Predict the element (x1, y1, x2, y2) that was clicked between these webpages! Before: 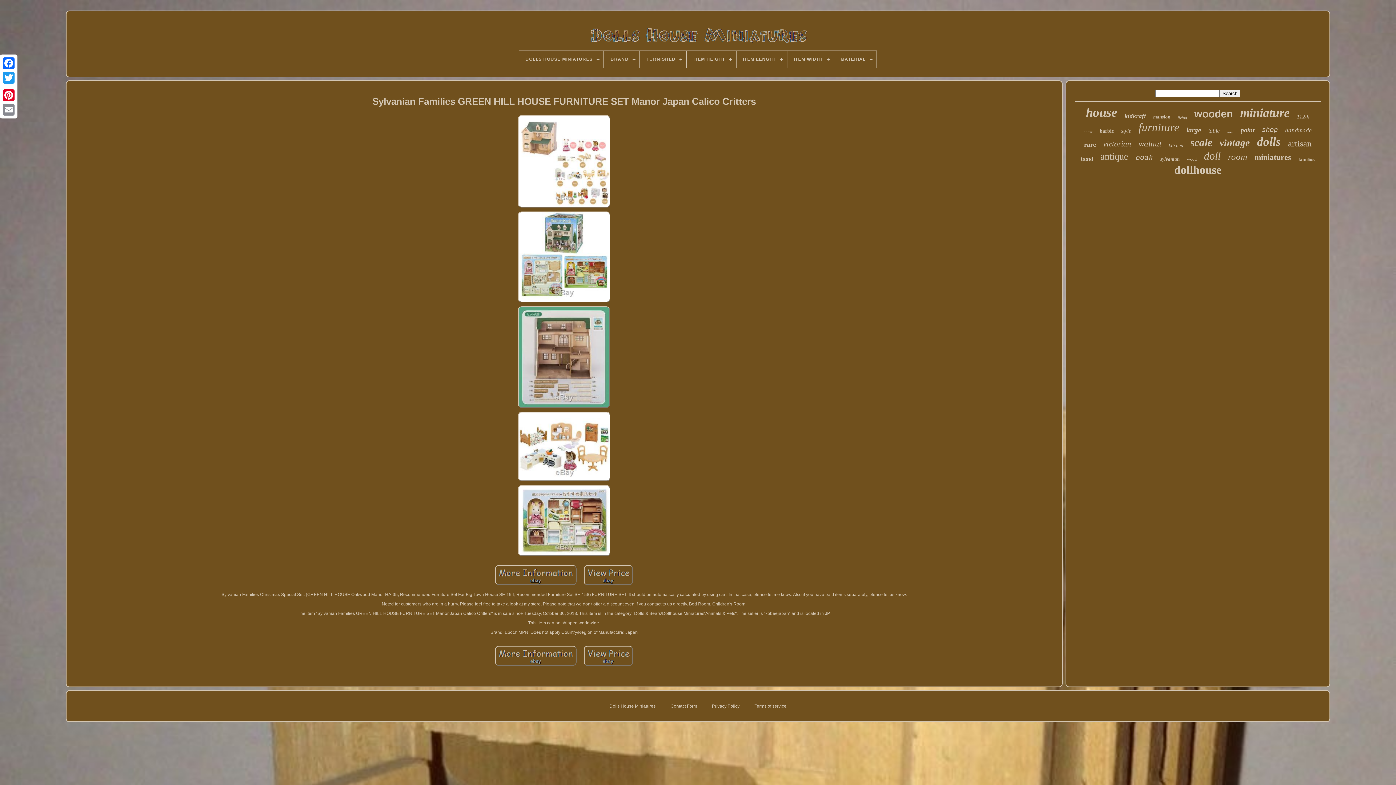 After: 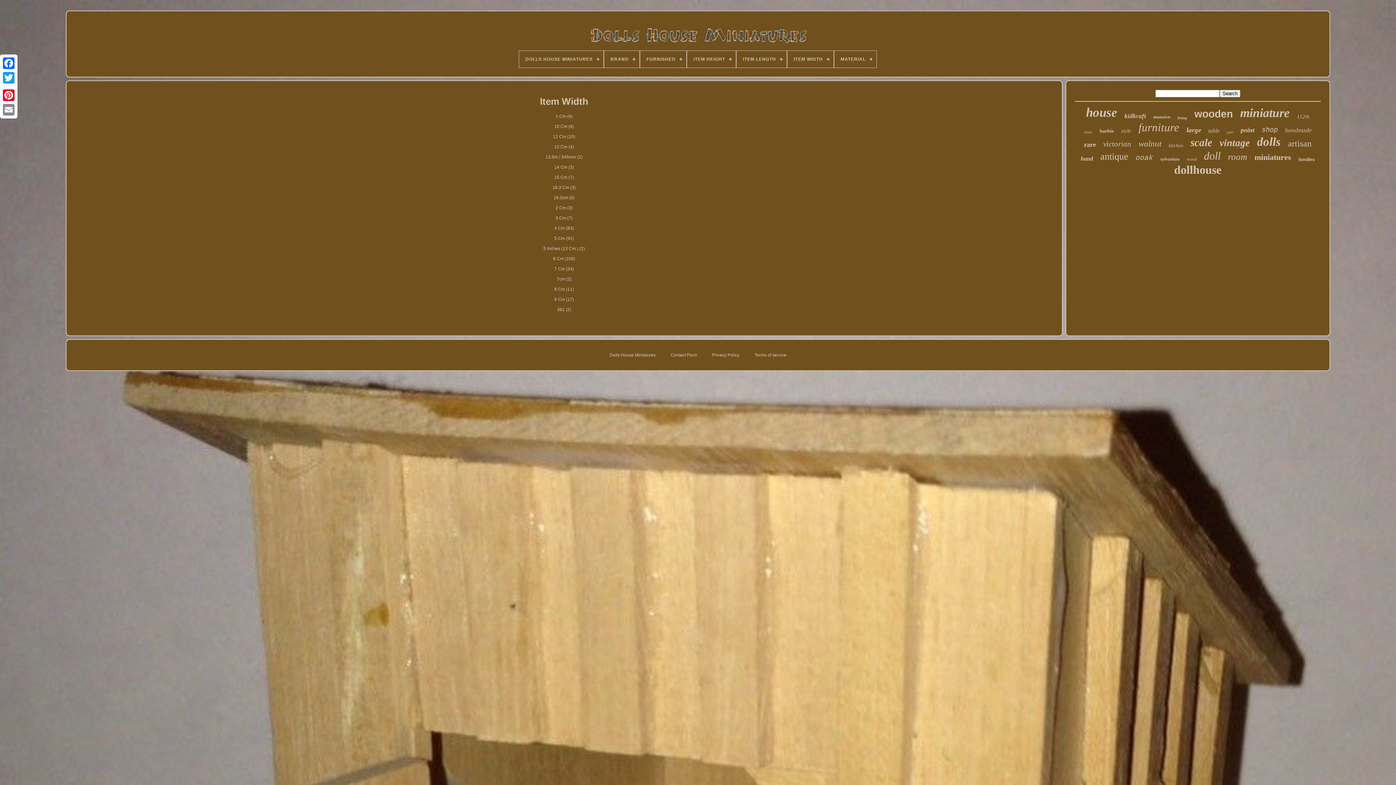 Action: bbox: (787, 50, 833, 67) label: ITEM WIDTH